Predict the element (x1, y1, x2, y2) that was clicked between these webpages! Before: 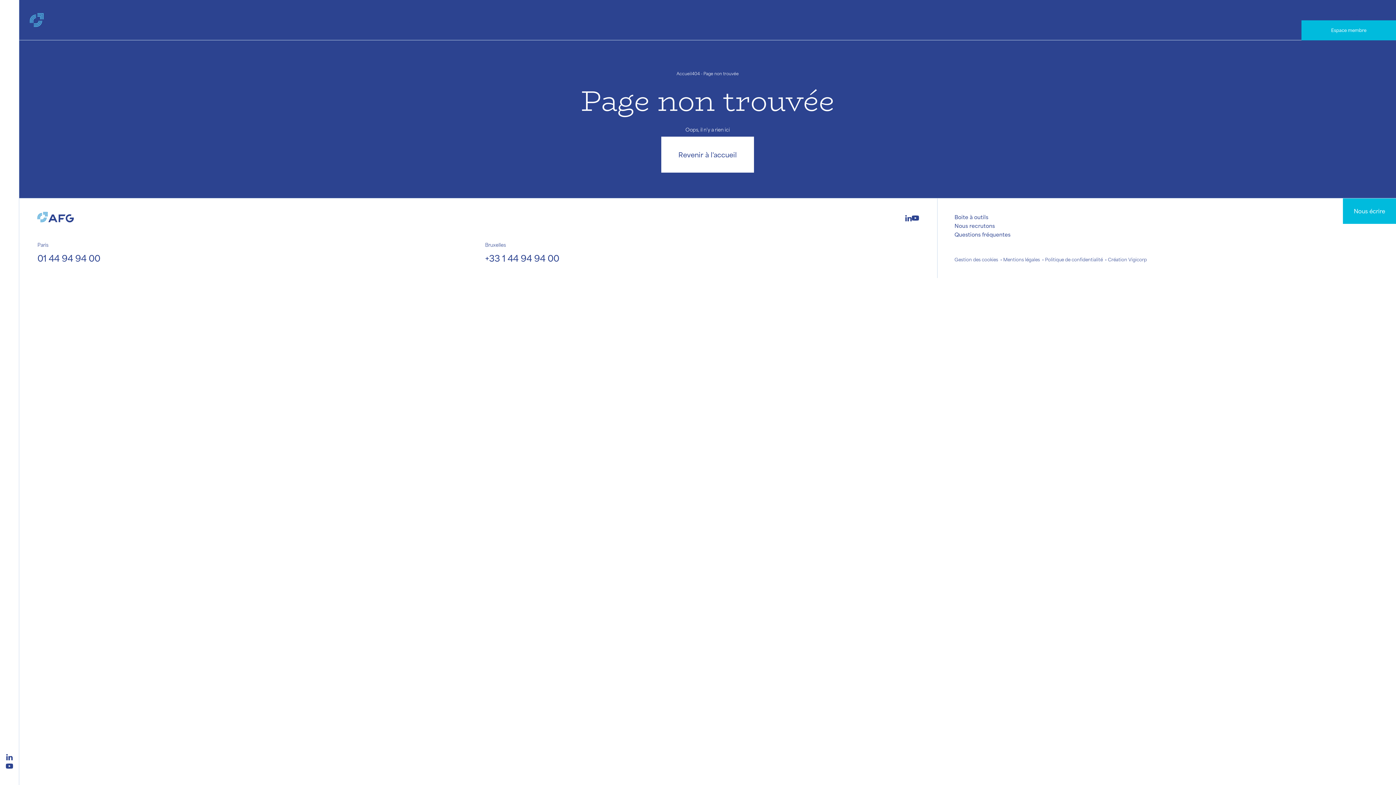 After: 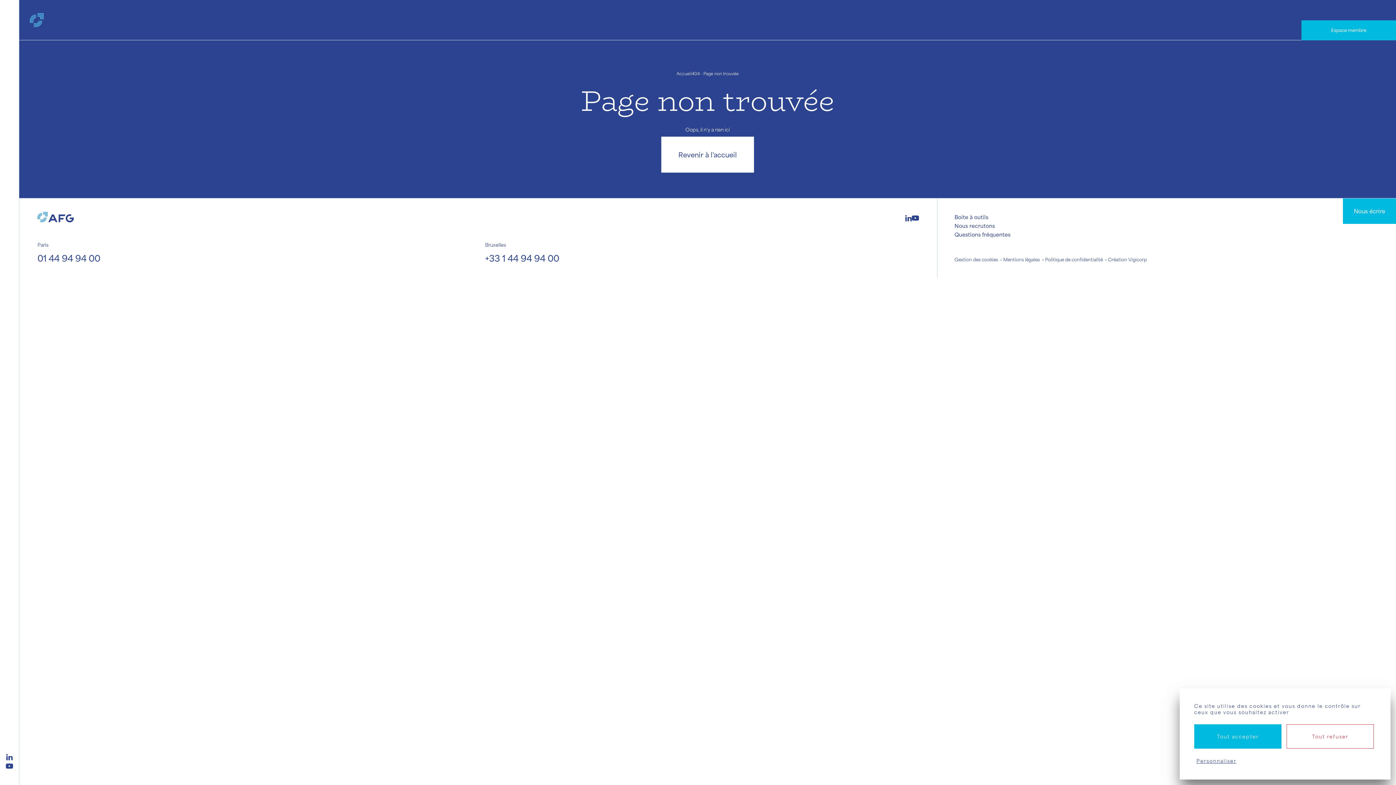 Action: bbox: (485, 252, 919, 264) label: +33 1 44 94 94 00